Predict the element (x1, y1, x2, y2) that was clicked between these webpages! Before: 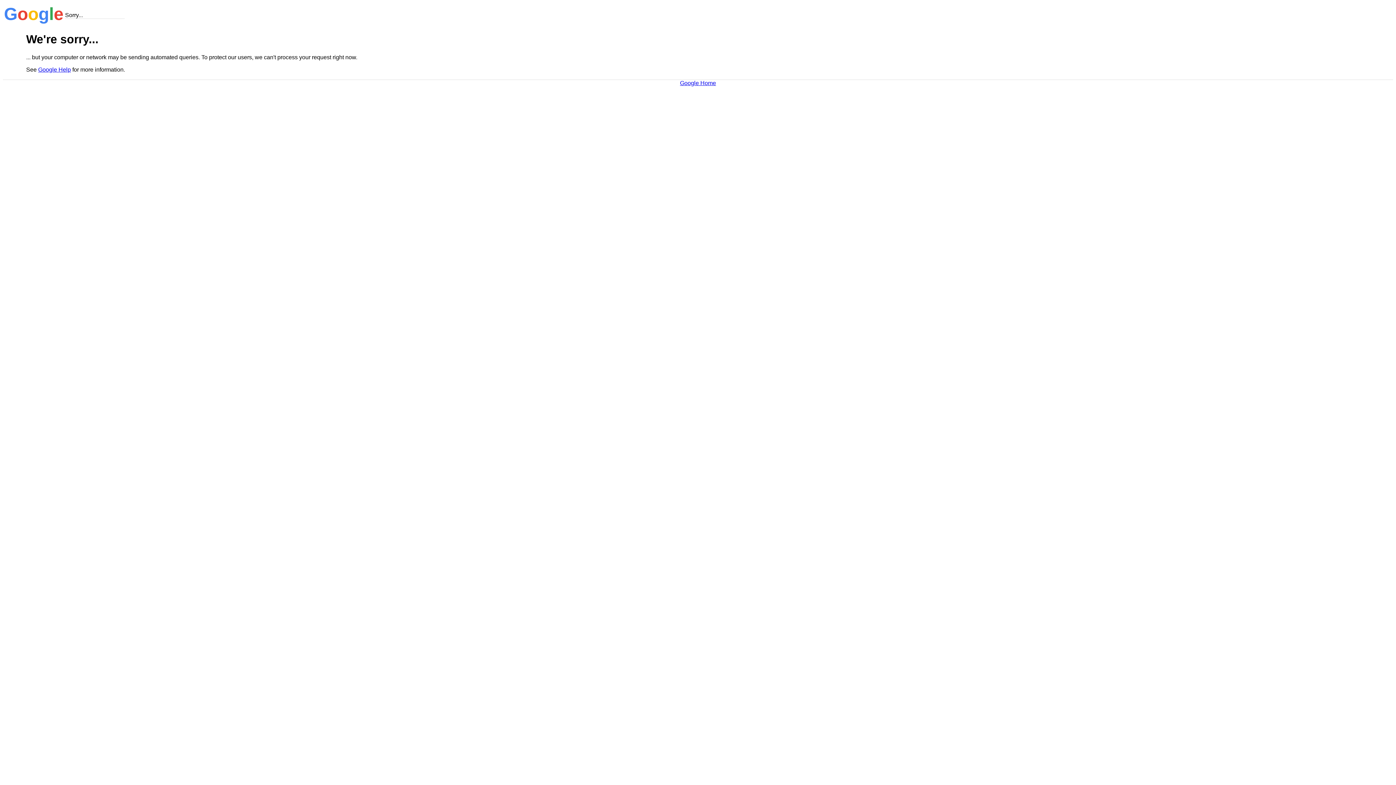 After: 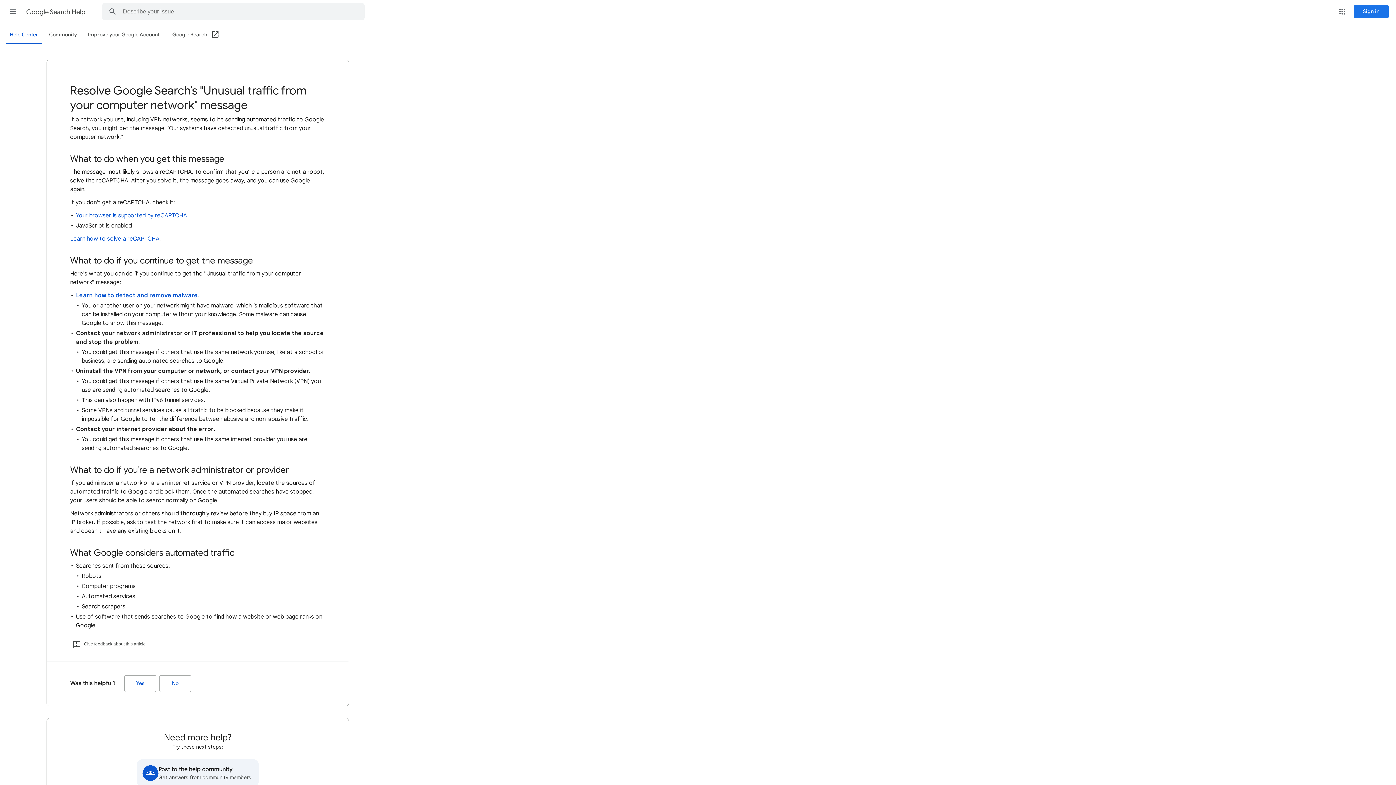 Action: label: Google Help bbox: (38, 66, 70, 72)